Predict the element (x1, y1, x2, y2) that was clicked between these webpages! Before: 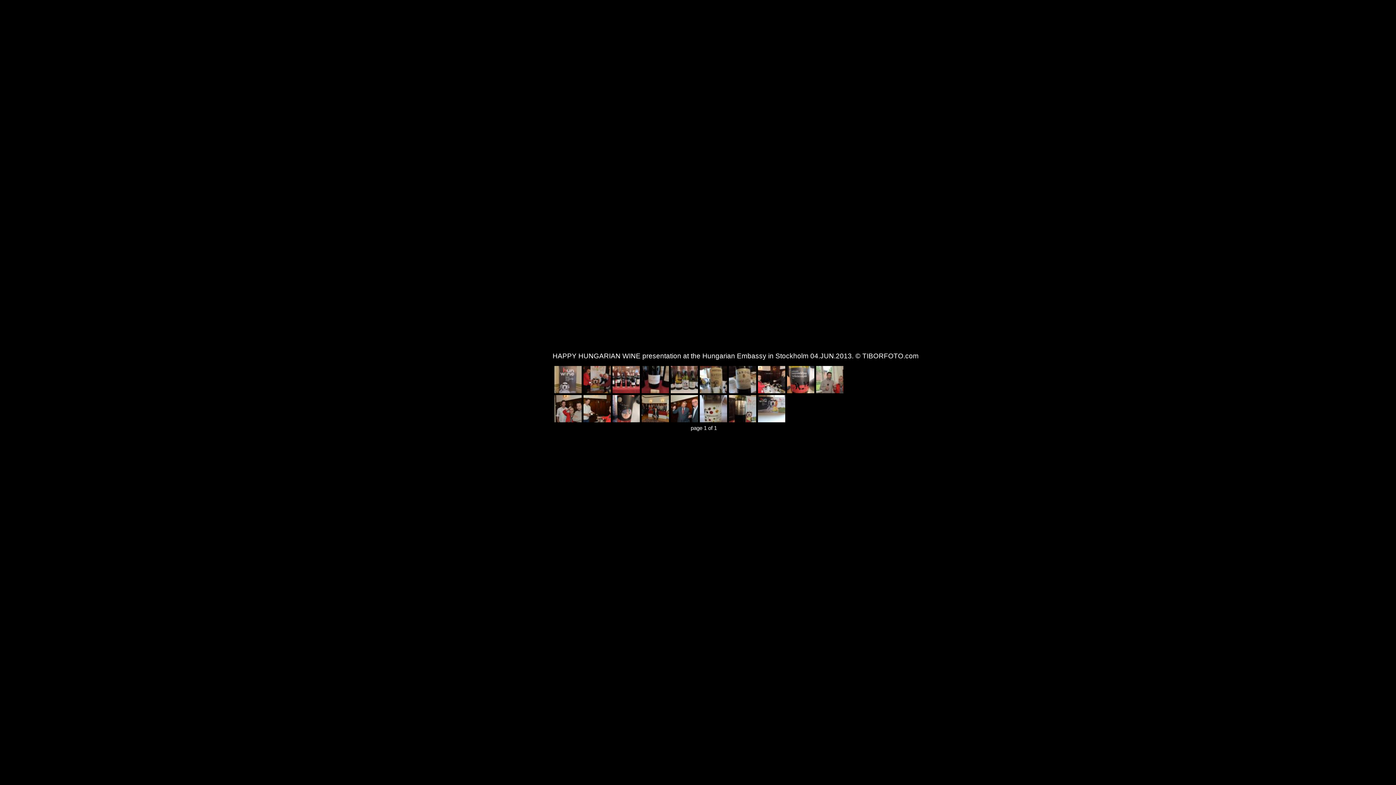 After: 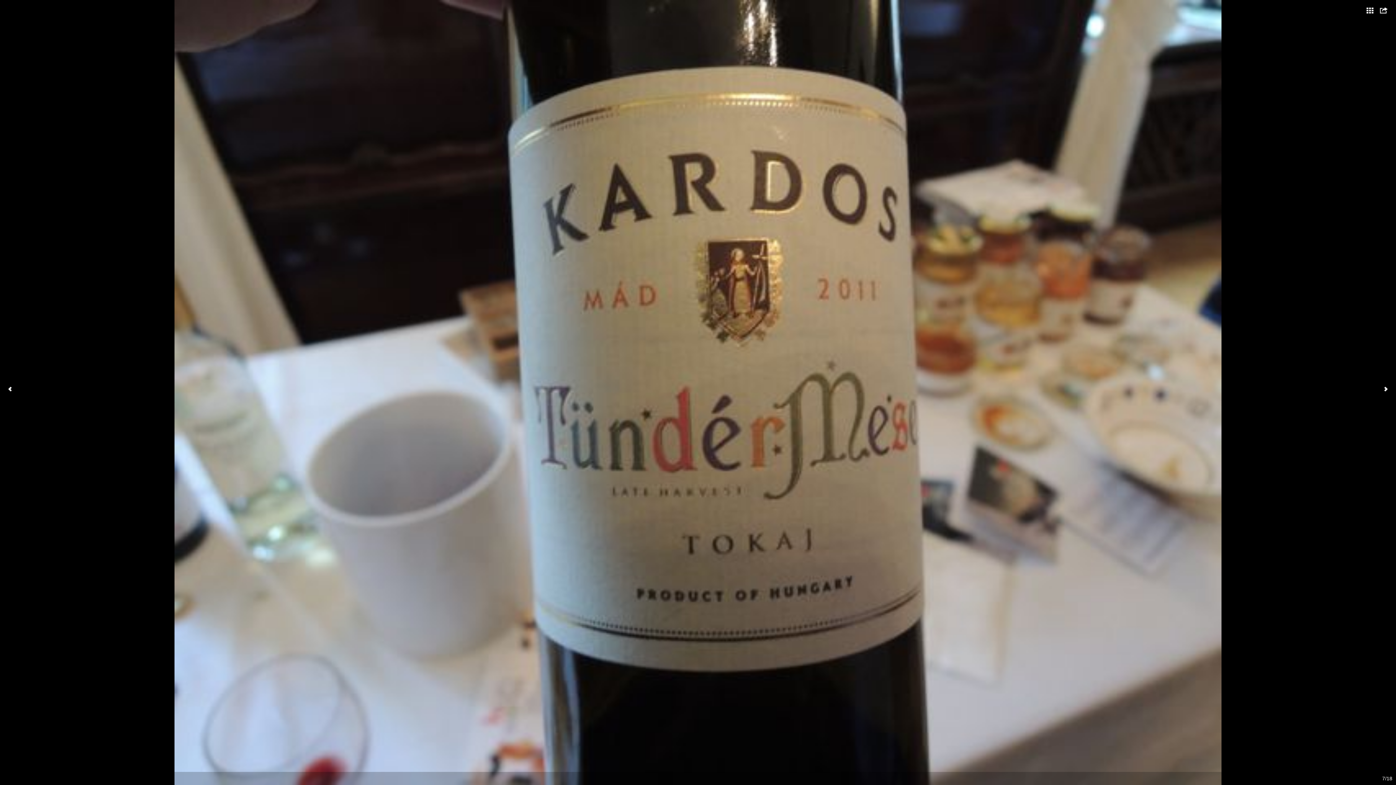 Action: bbox: (729, 366, 758, 393)